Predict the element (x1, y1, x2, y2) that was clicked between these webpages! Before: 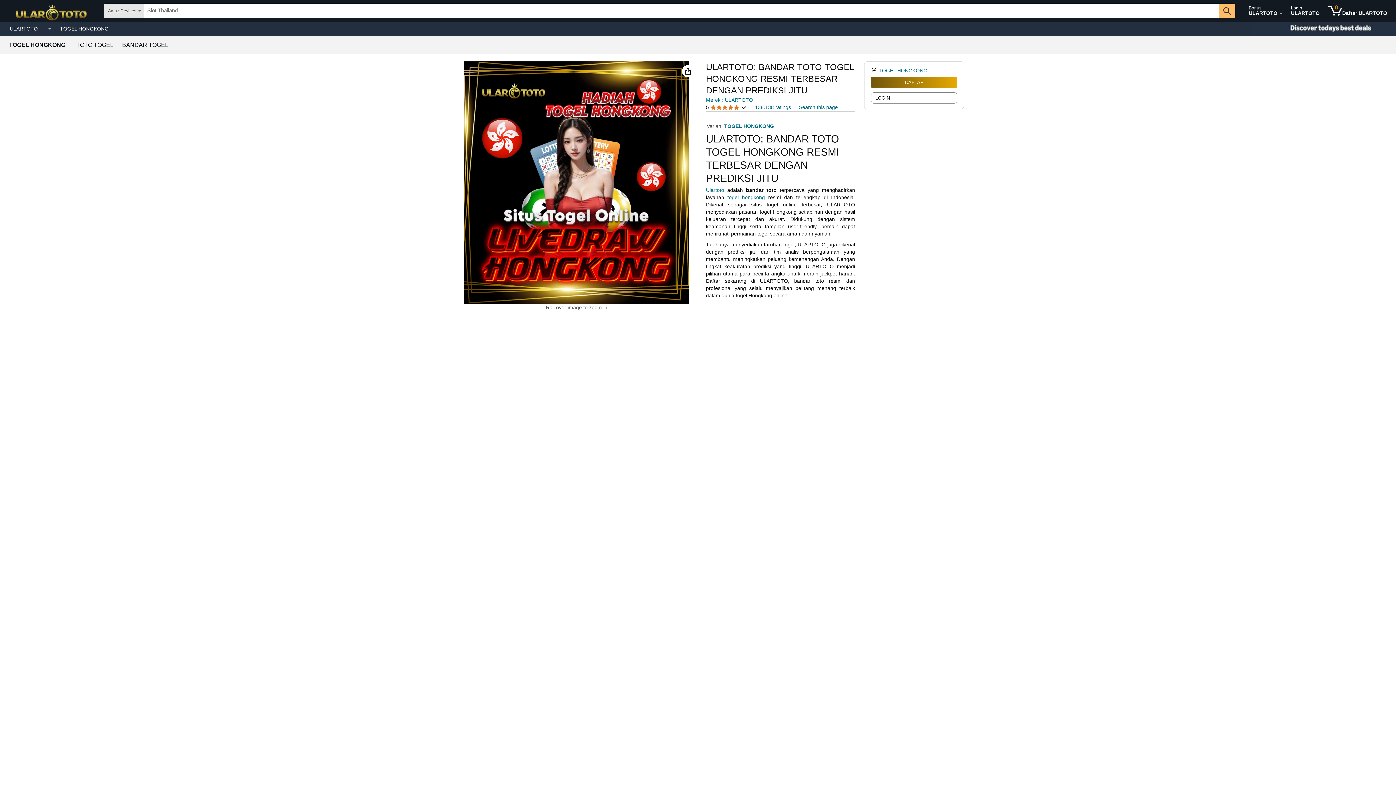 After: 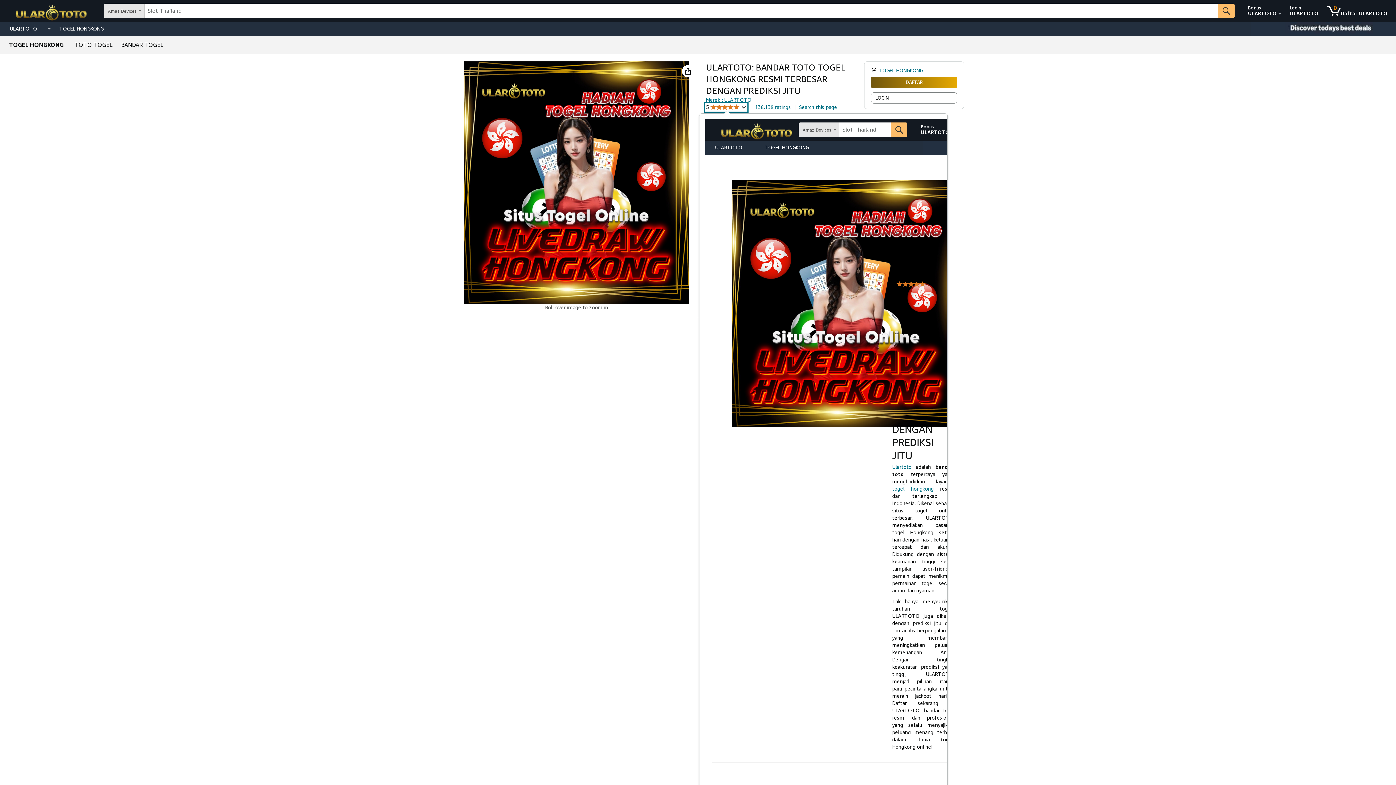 Action: bbox: (706, 103, 746, 111) label: 5 
5 out of 5 star
 